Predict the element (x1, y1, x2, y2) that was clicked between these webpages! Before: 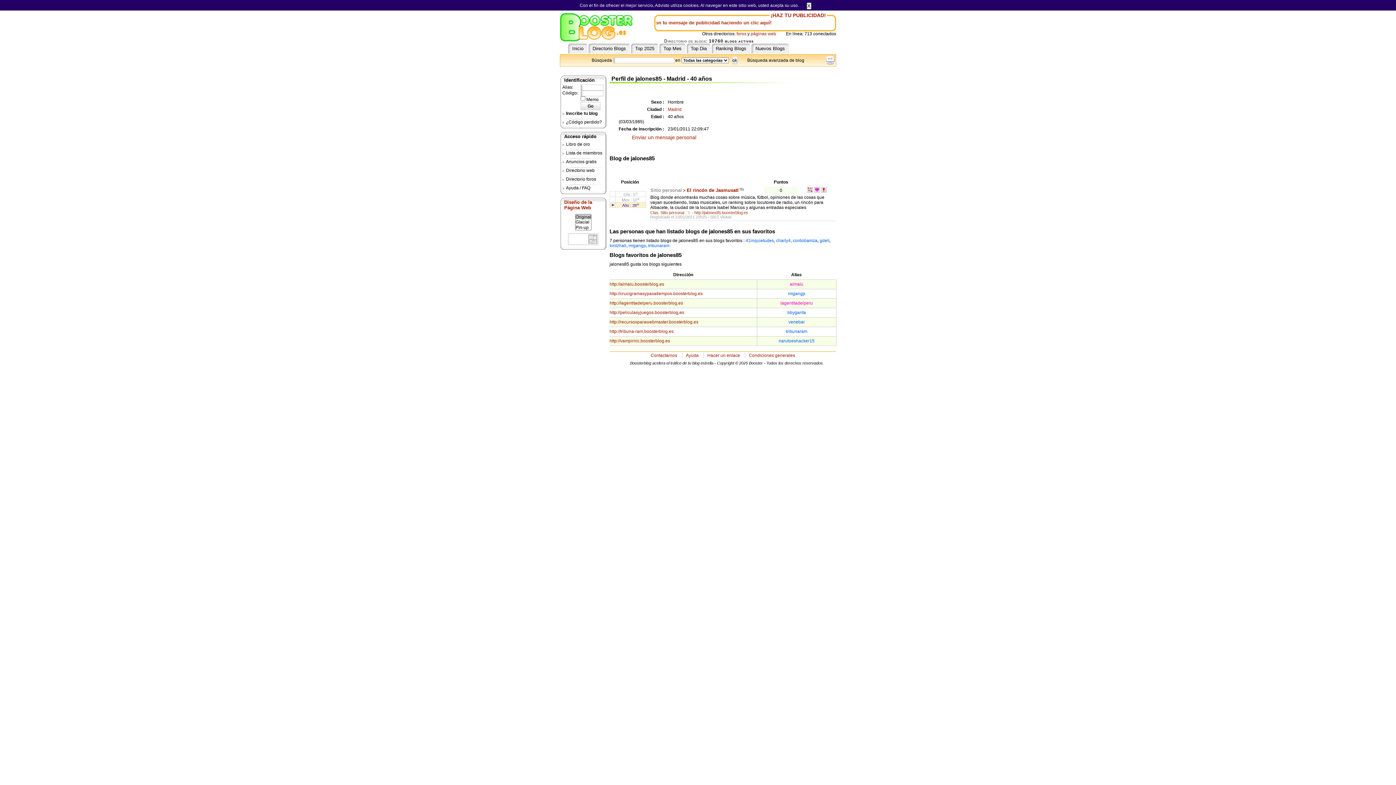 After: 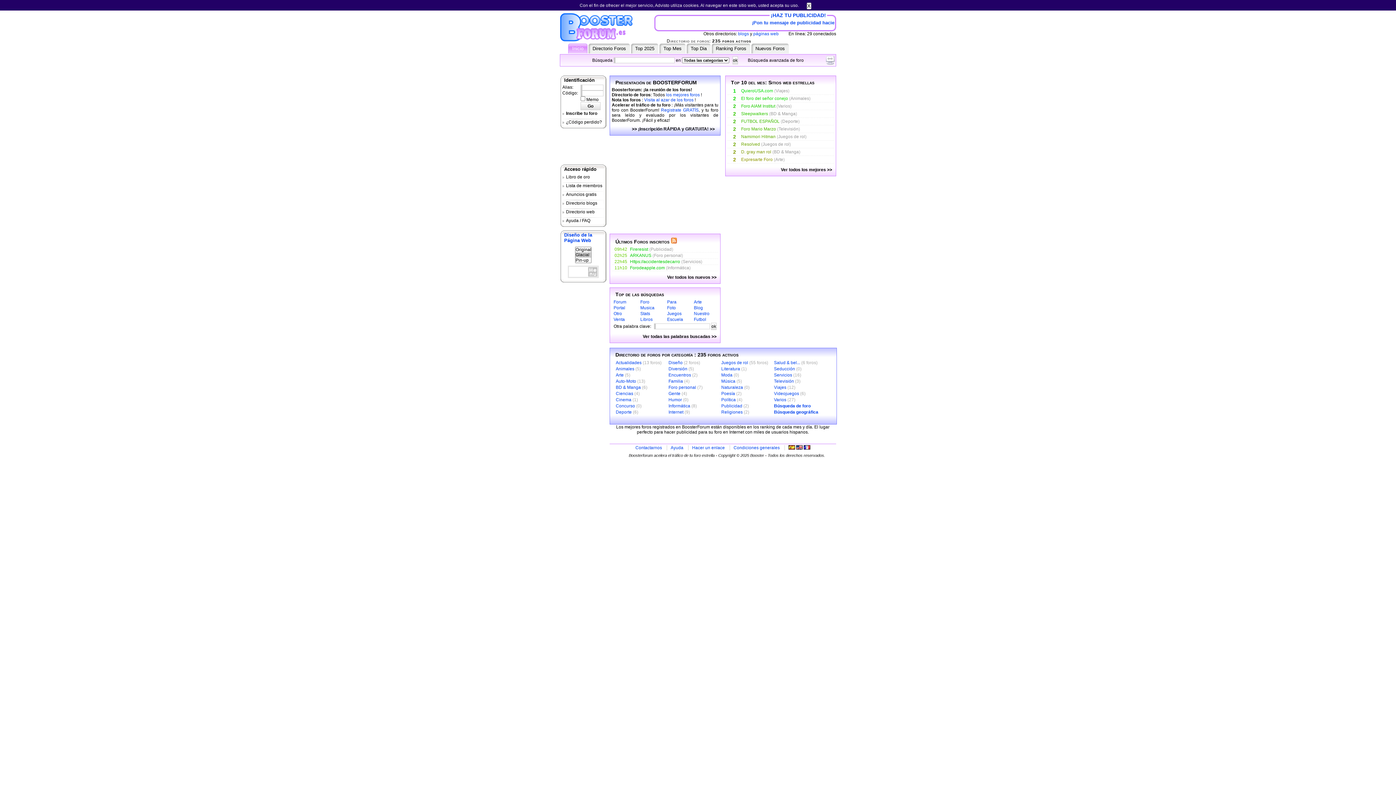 Action: bbox: (736, 31, 746, 36) label: foros